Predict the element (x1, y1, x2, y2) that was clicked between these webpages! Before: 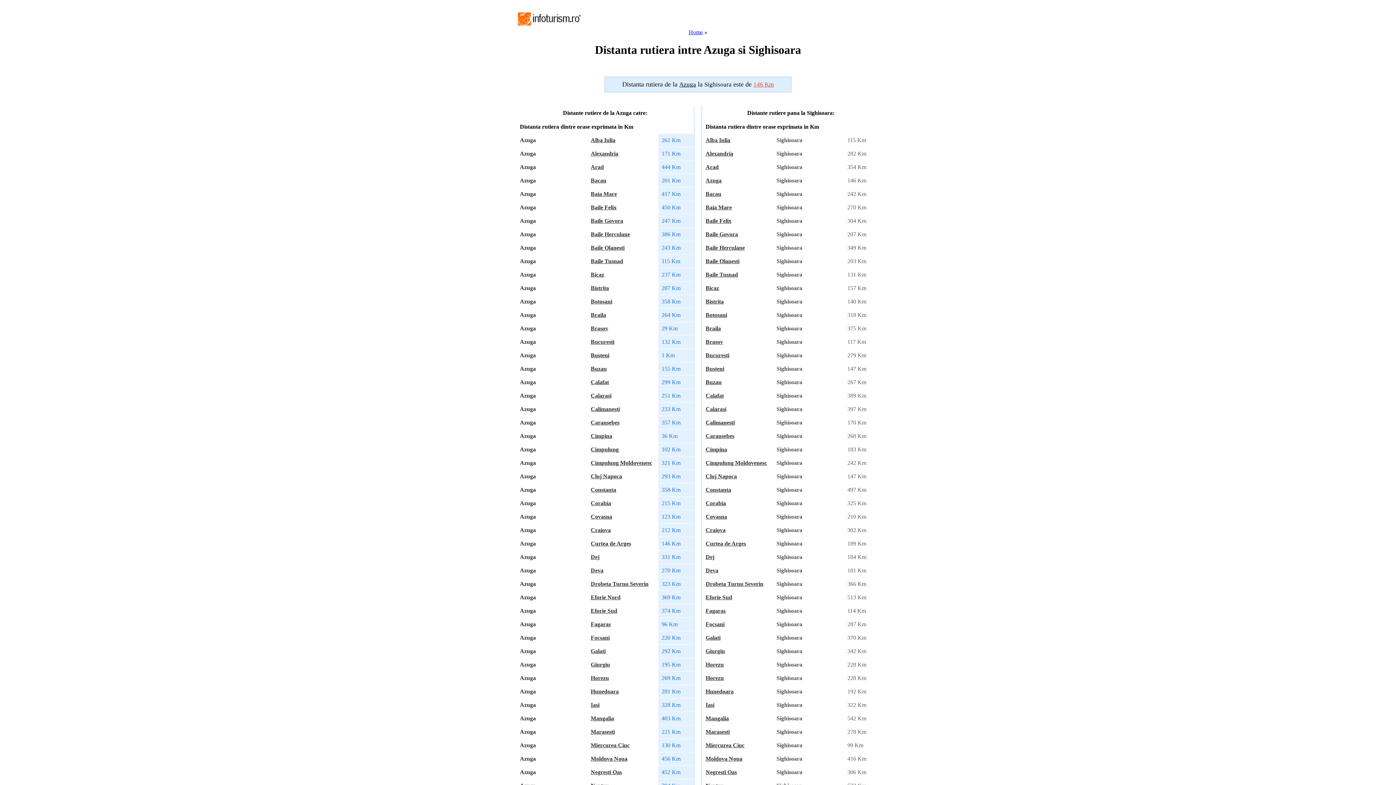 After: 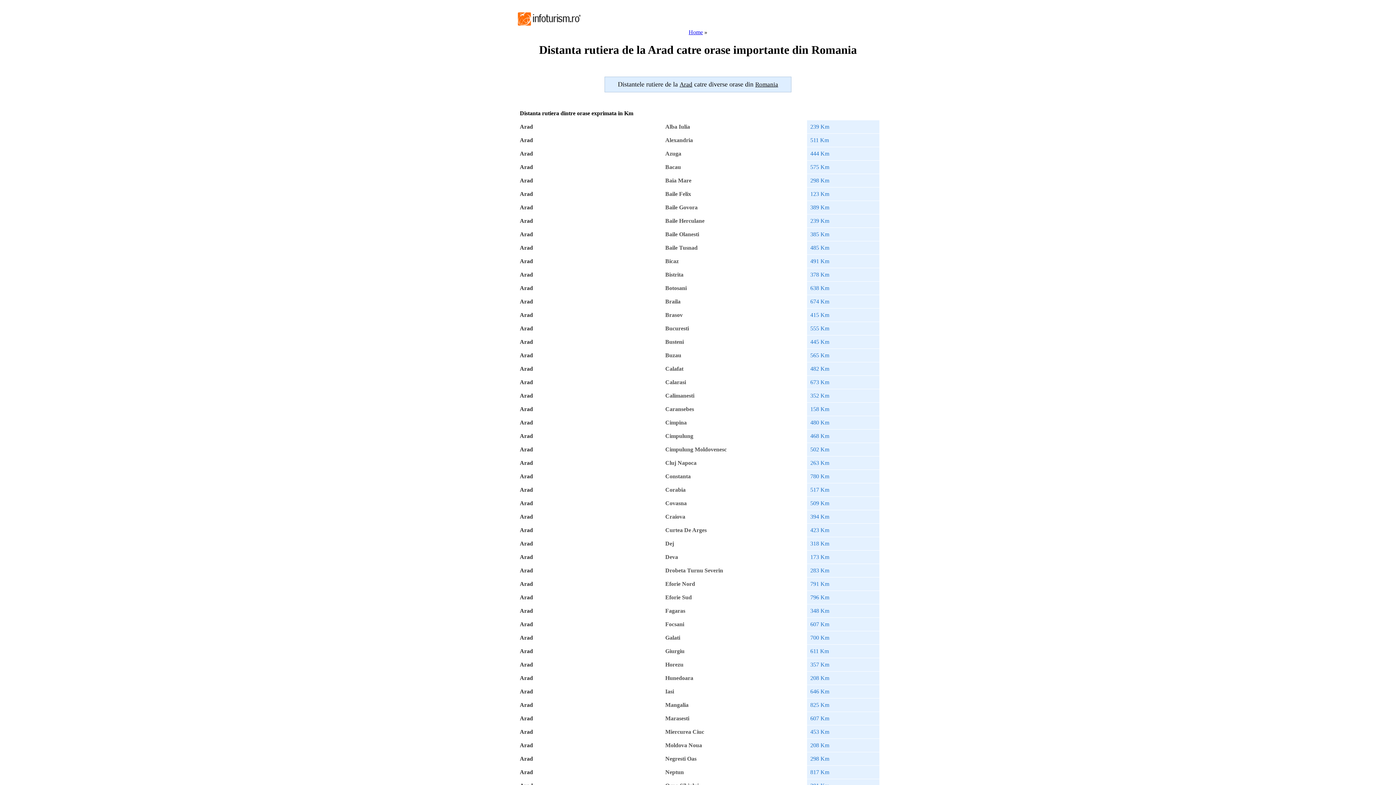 Action: bbox: (590, 163, 604, 170) label: Arad